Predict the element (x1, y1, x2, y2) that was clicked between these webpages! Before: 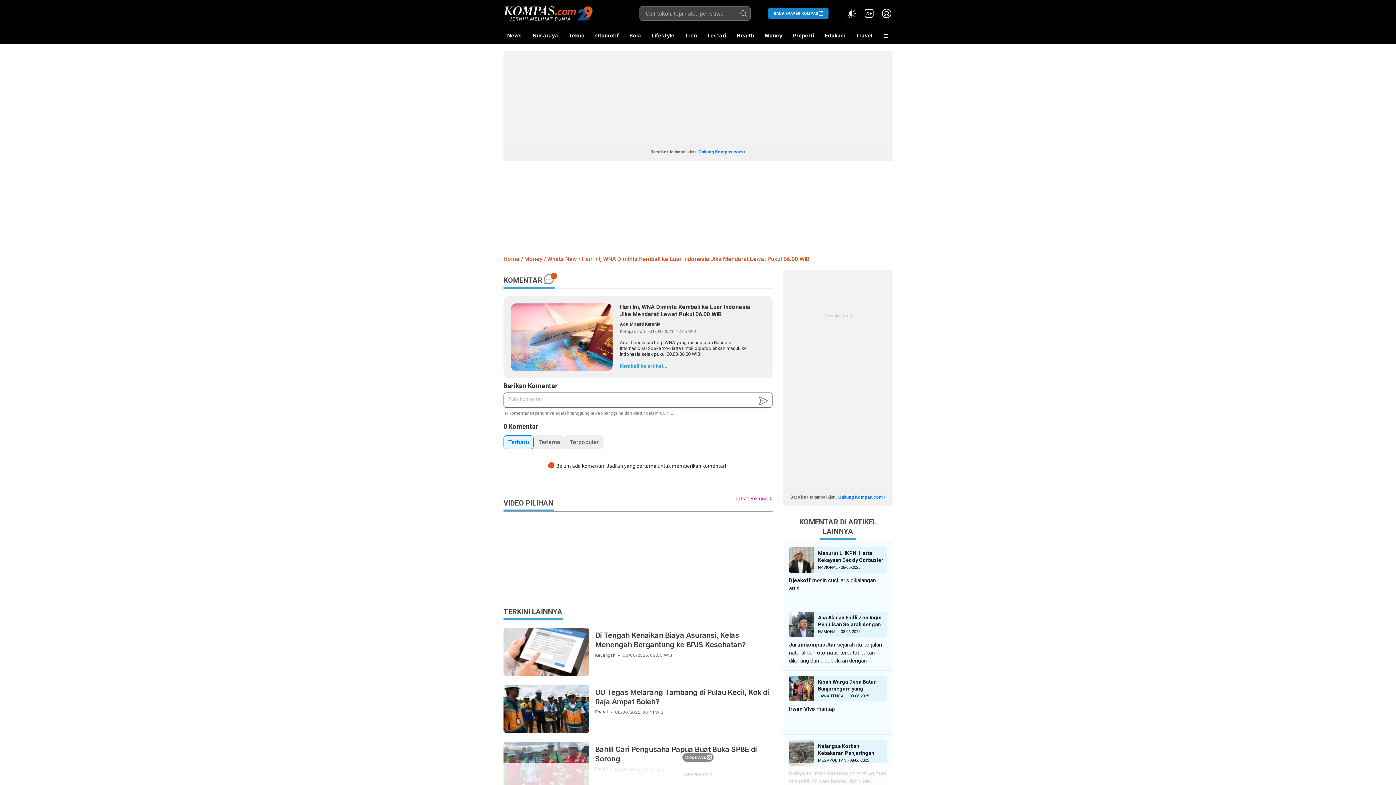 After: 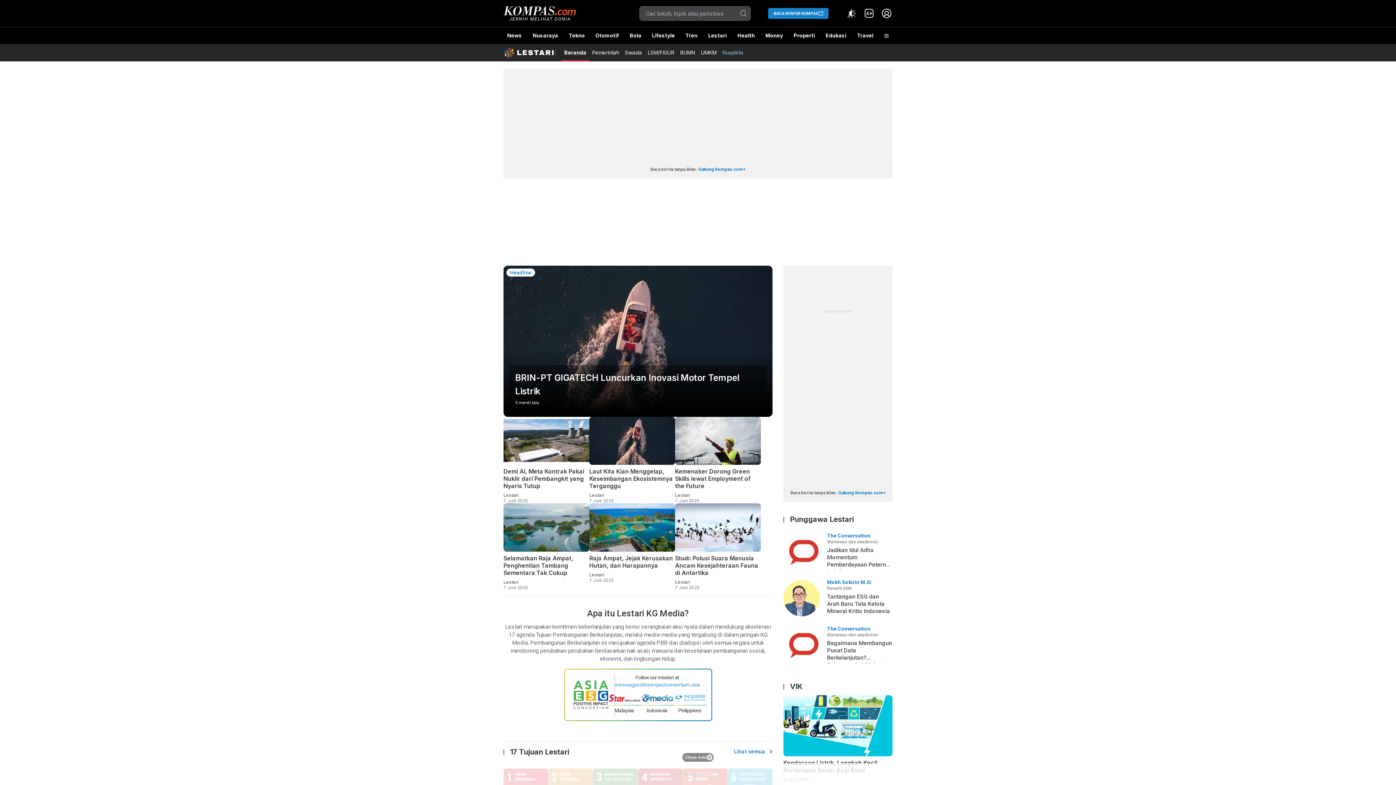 Action: label: Lestari bbox: (704, 27, 729, 44)